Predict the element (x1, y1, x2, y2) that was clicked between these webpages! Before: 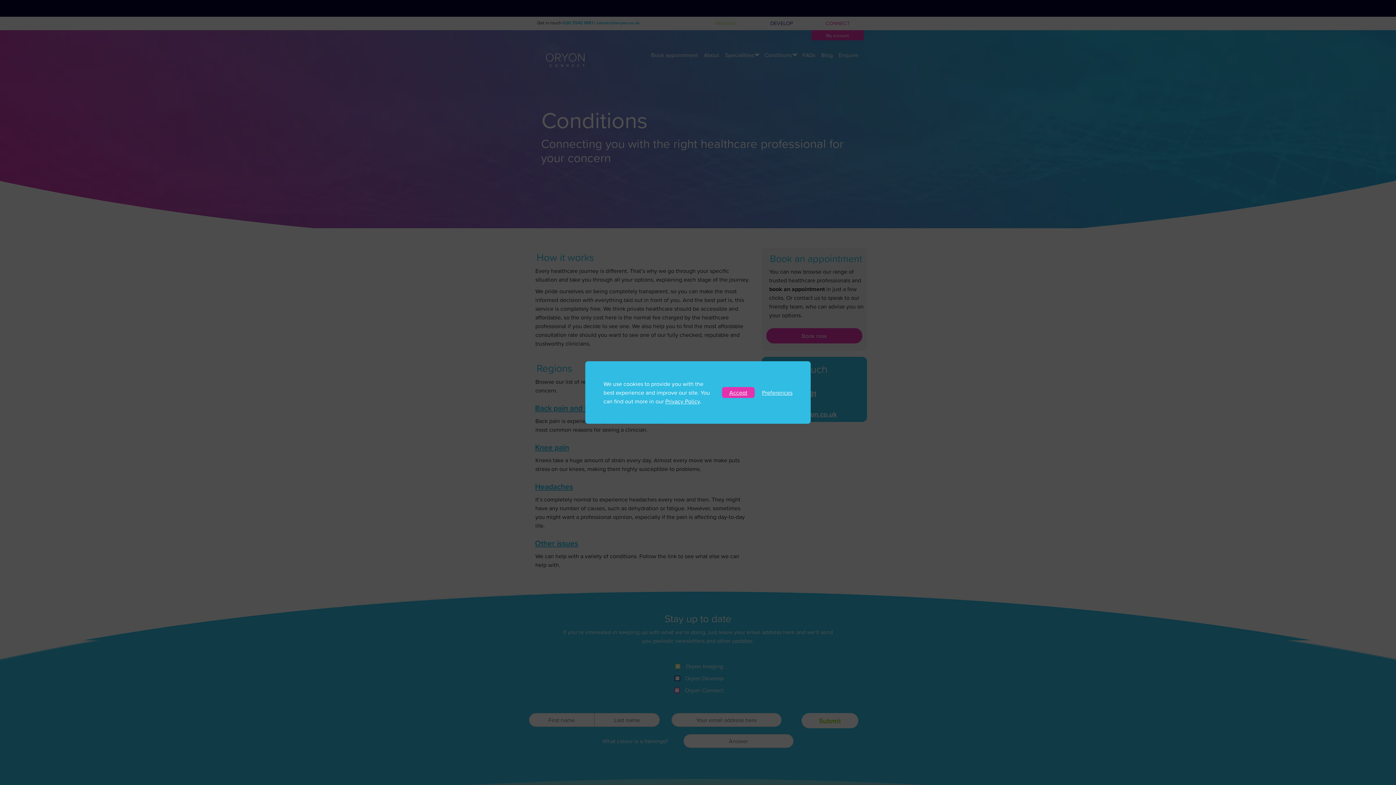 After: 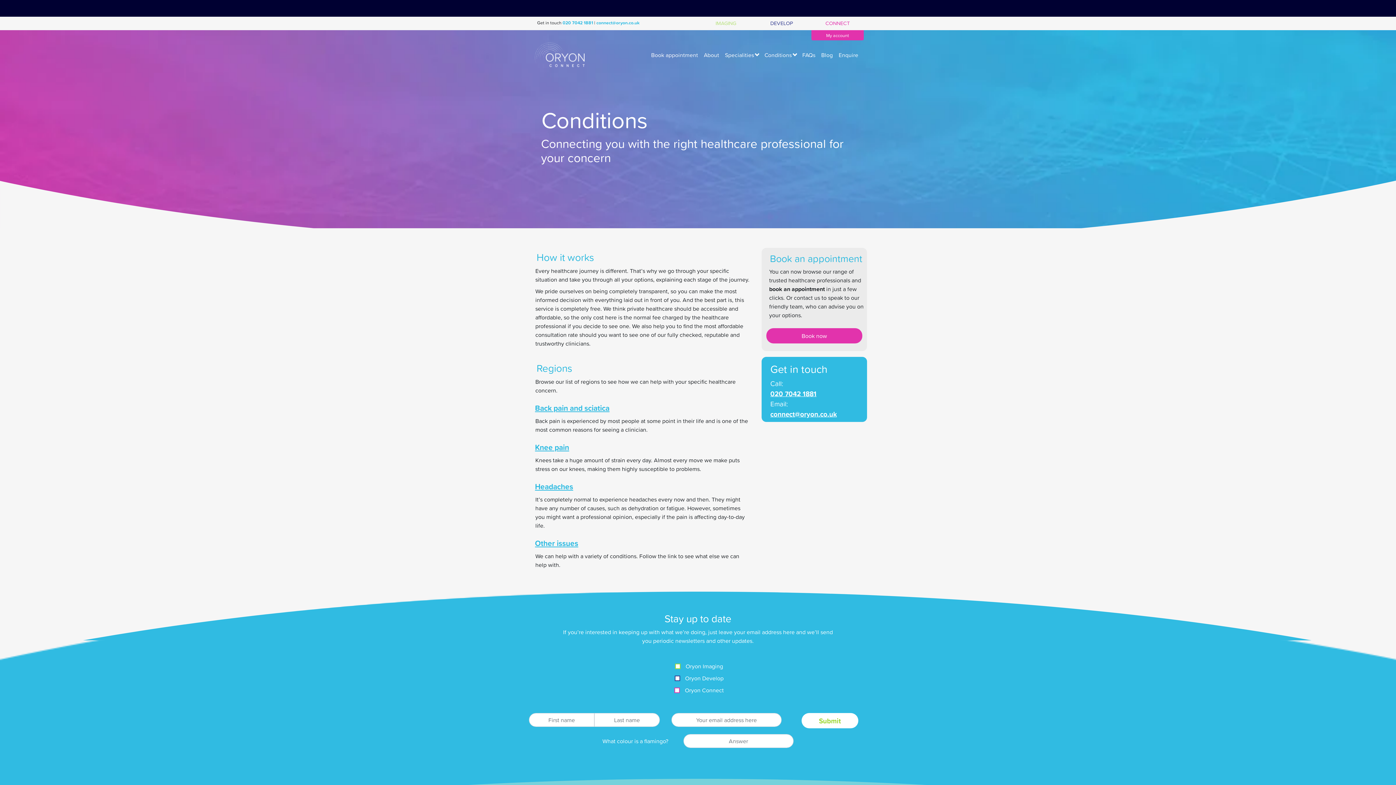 Action: label: Accept bbox: (722, 387, 754, 398)